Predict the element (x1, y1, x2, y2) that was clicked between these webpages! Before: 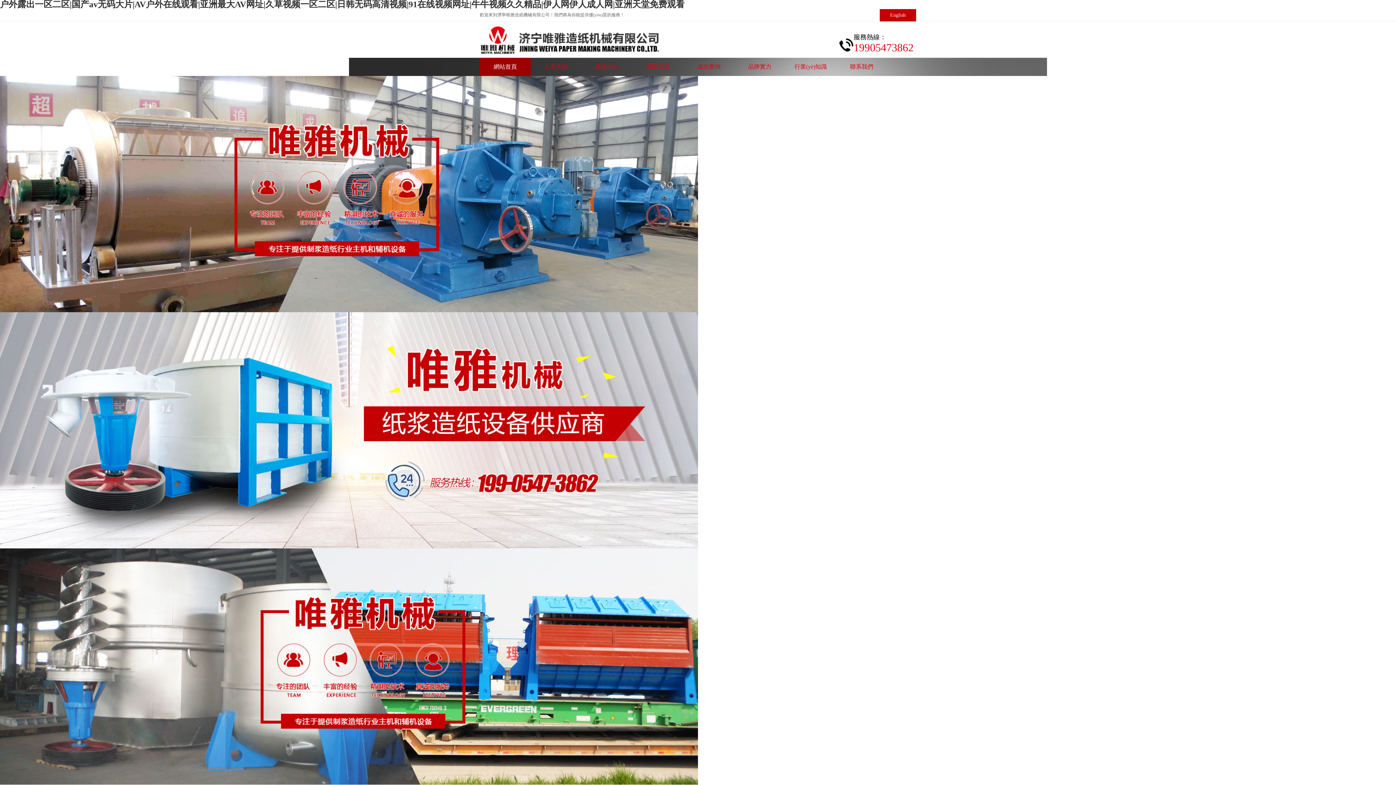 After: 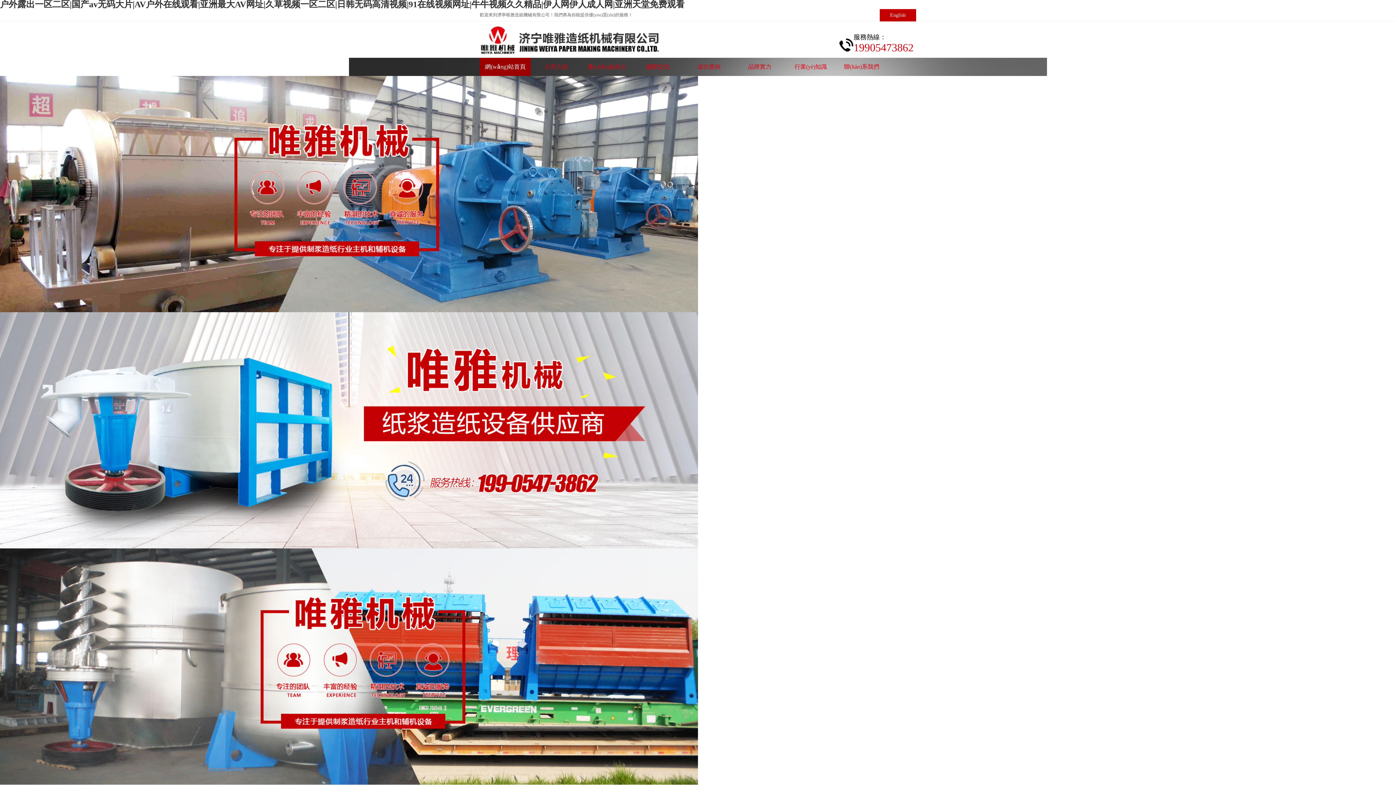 Action: bbox: (595, 63, 618, 69) label: 產品中心